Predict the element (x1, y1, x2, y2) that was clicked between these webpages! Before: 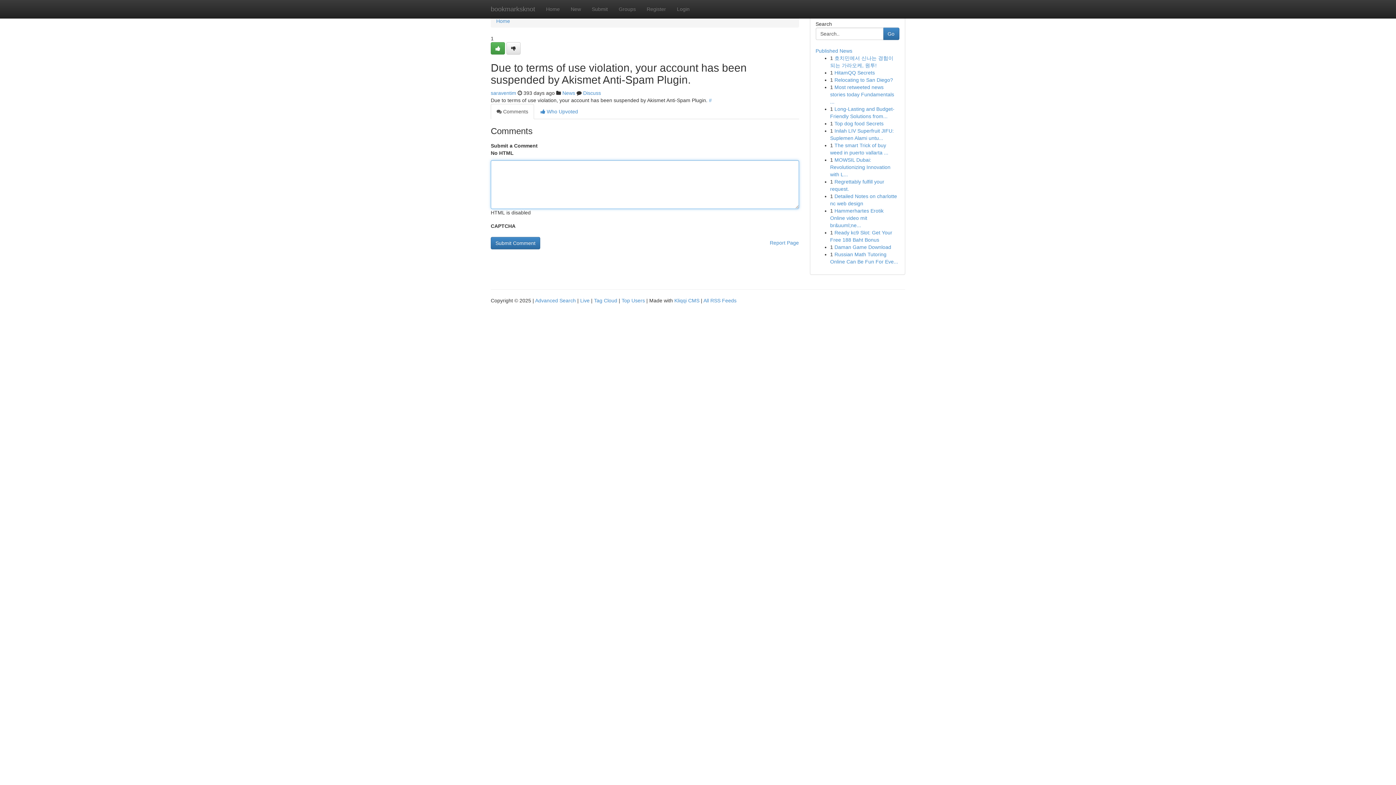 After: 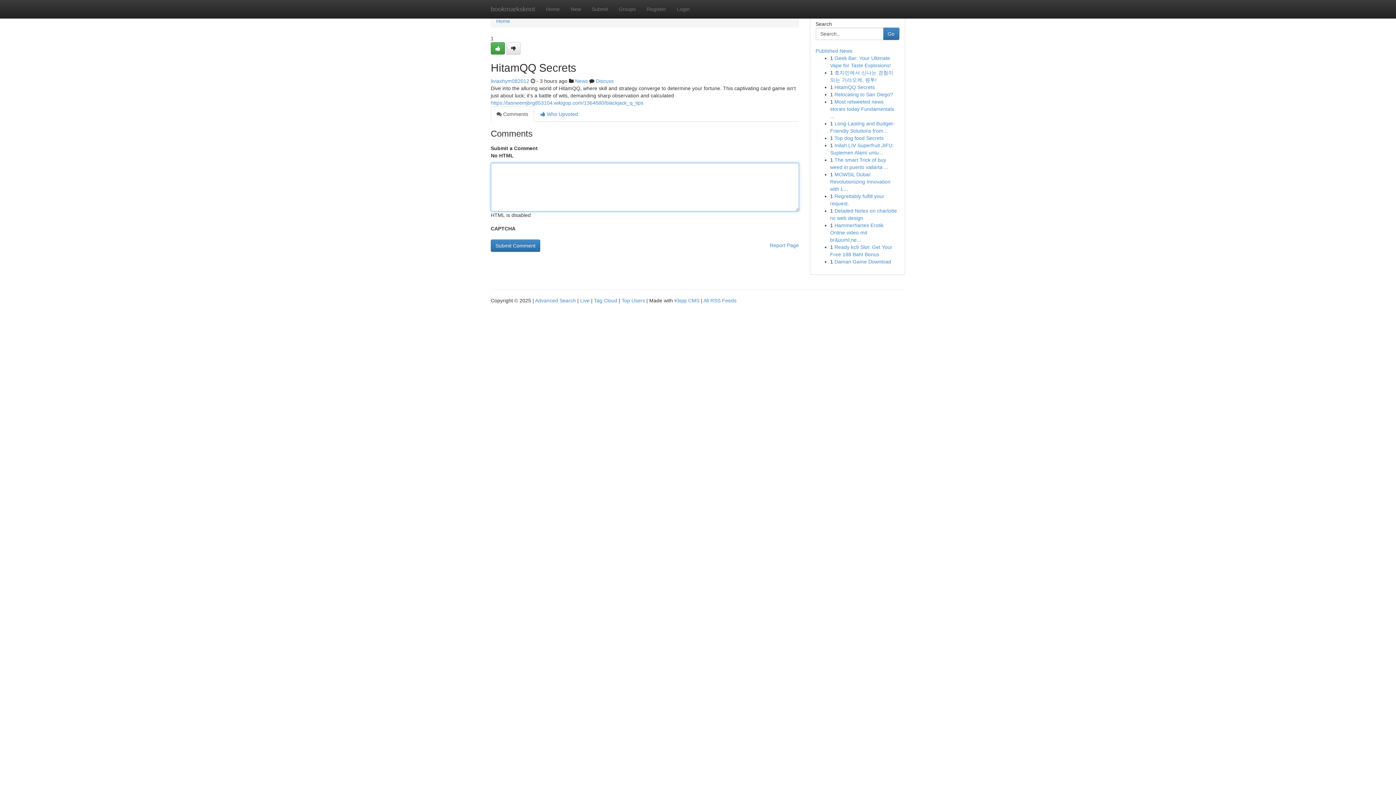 Action: bbox: (834, 69, 875, 75) label: HitamQQ Secrets